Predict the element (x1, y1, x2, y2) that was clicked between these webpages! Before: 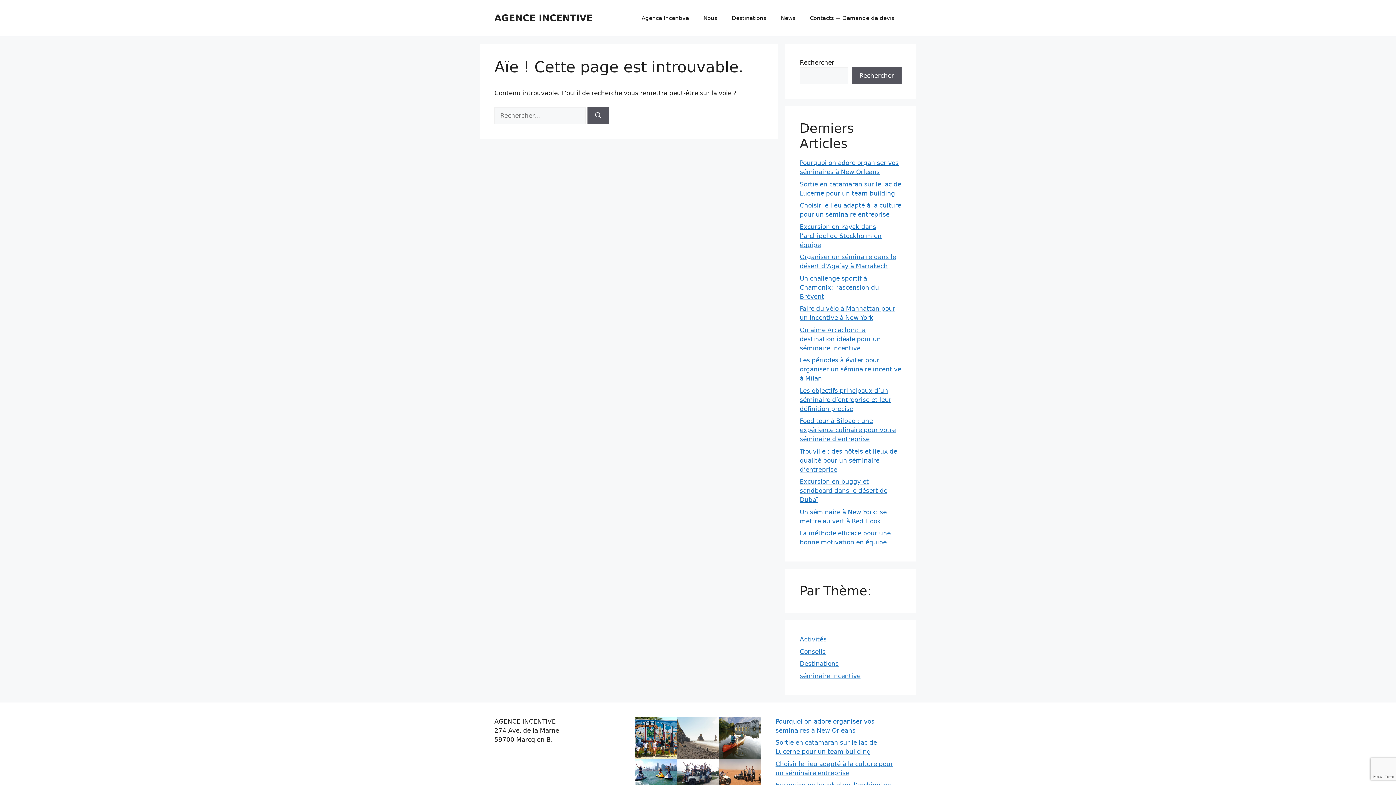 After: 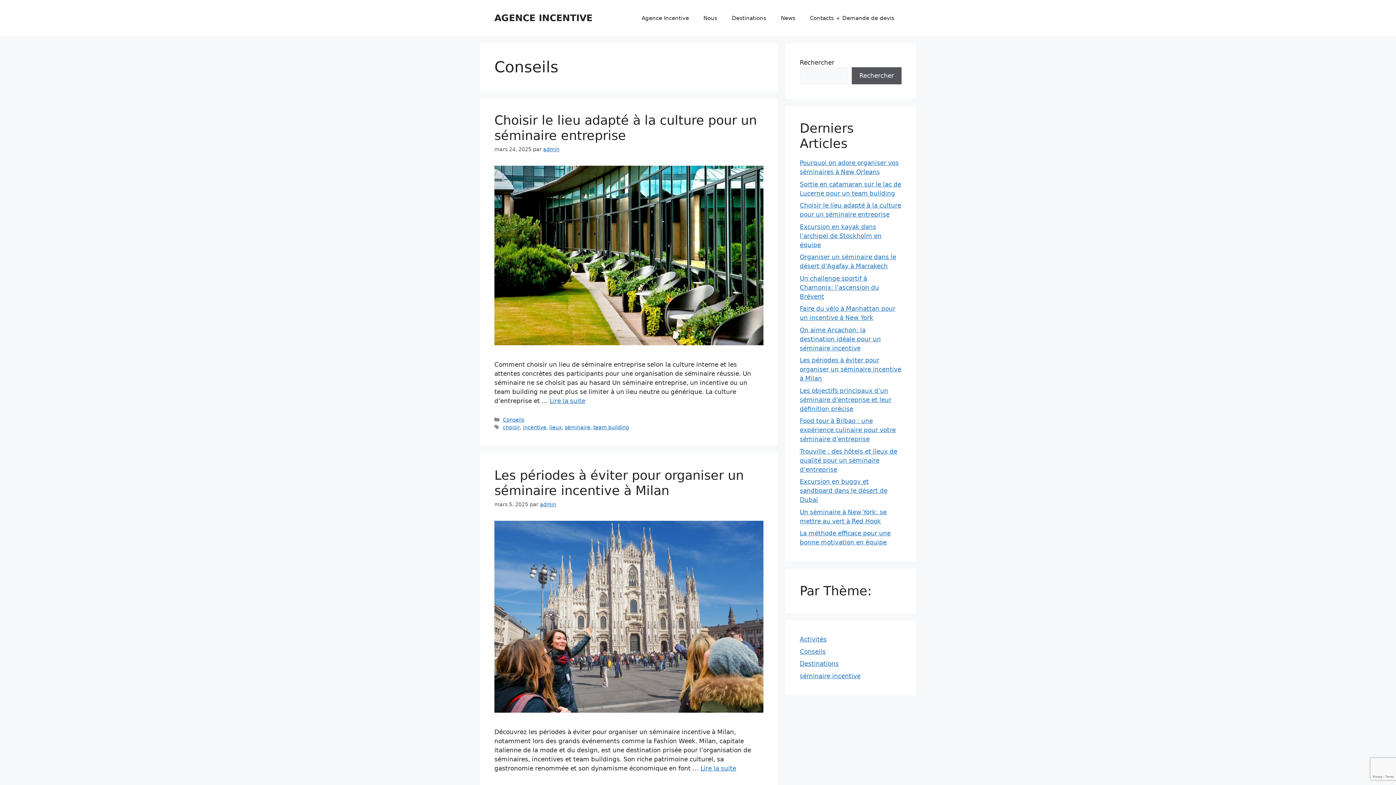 Action: bbox: (800, 648, 825, 655) label: Conseils